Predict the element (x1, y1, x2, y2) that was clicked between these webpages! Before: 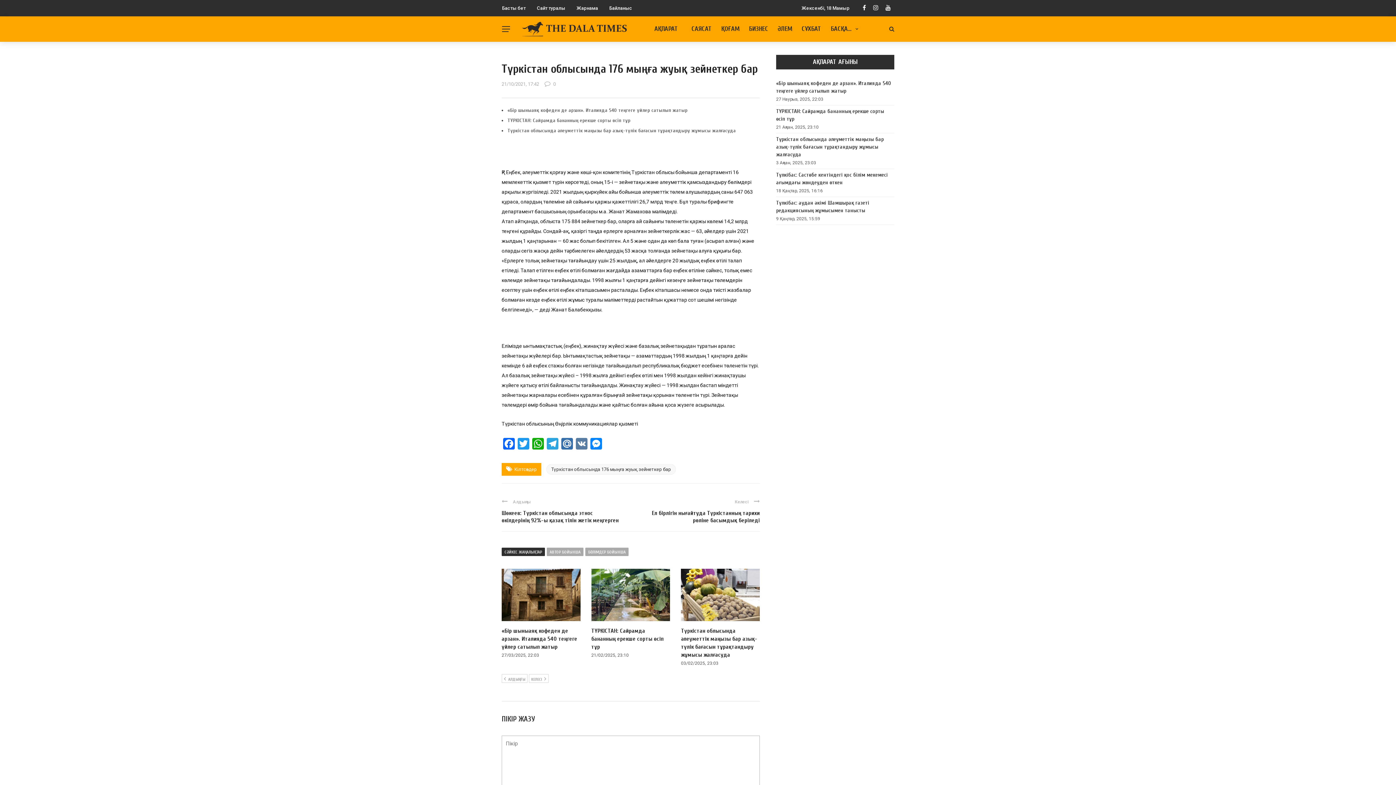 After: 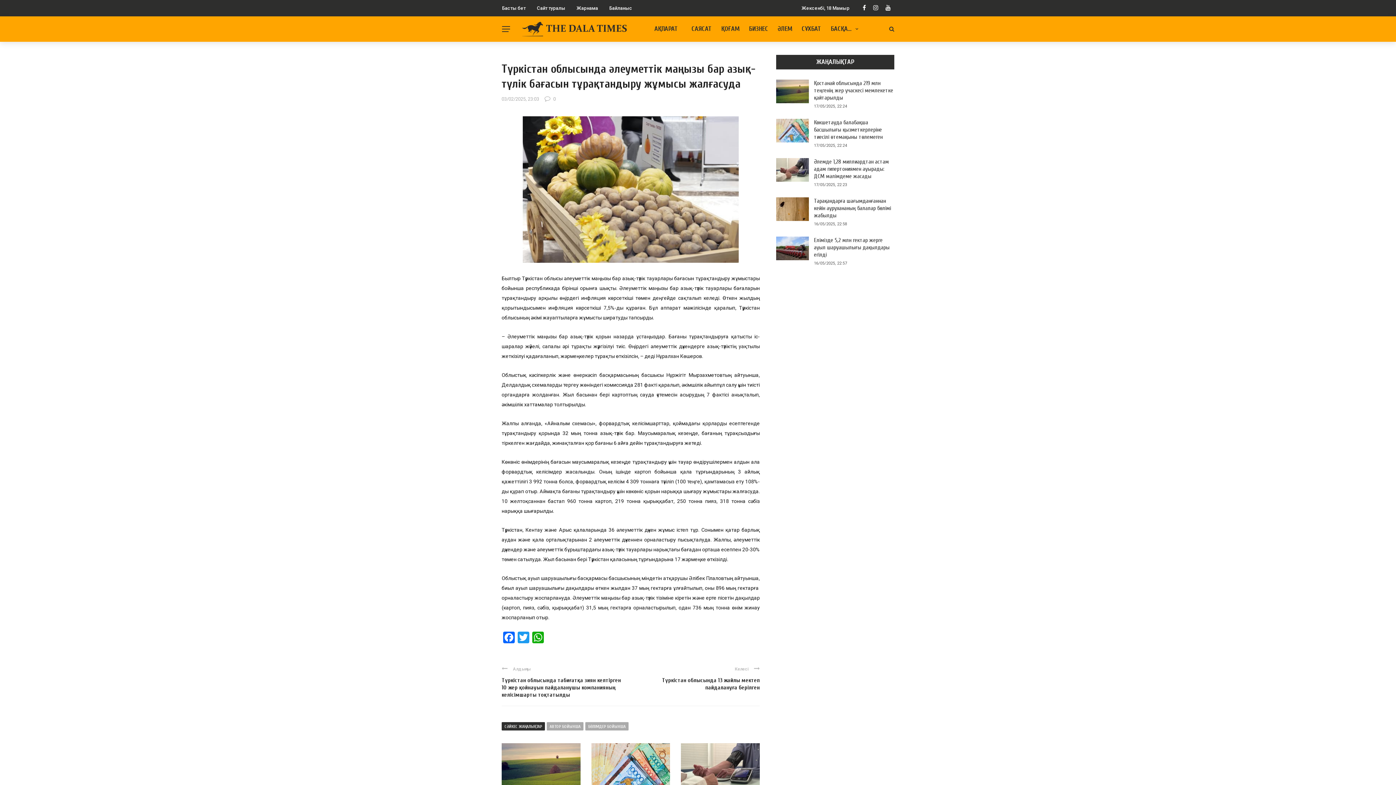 Action: bbox: (681, 569, 759, 621)